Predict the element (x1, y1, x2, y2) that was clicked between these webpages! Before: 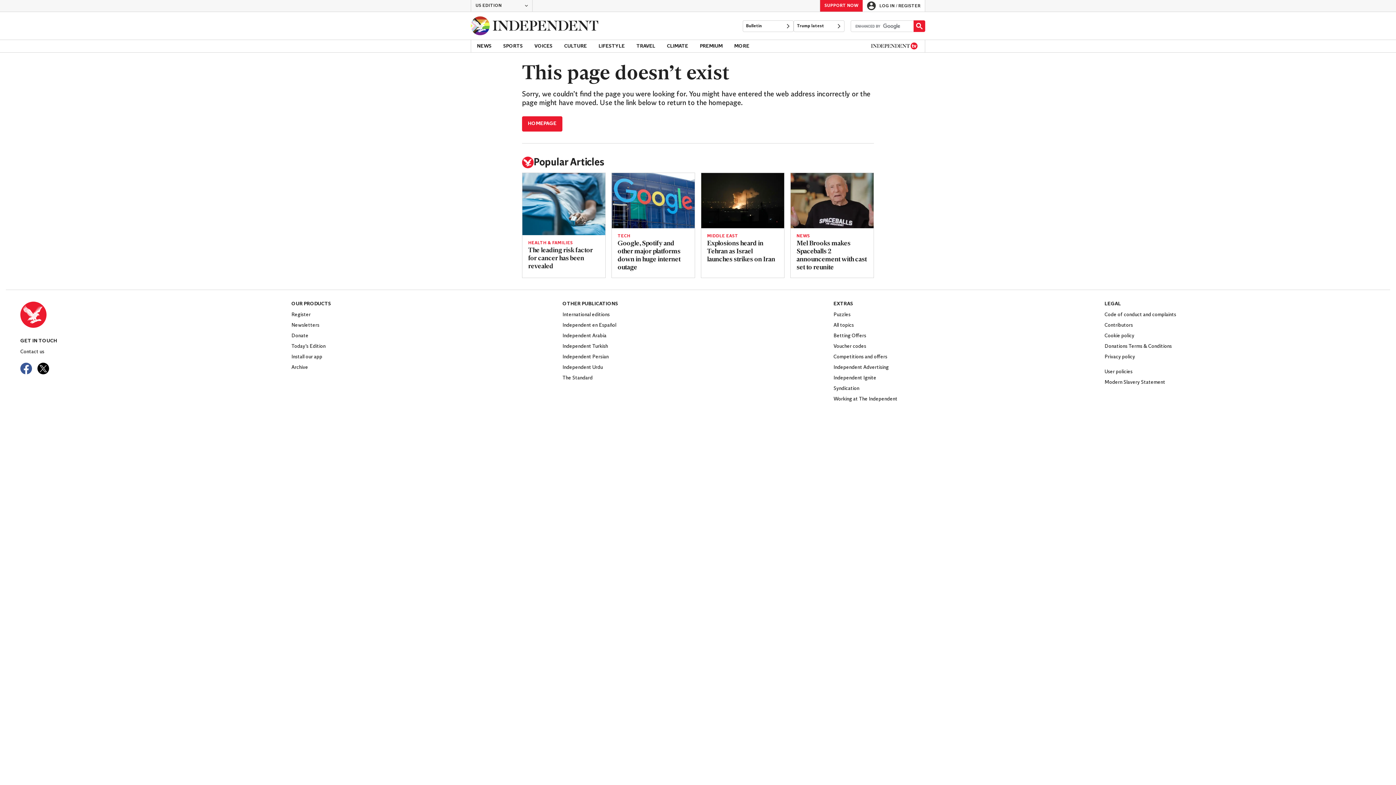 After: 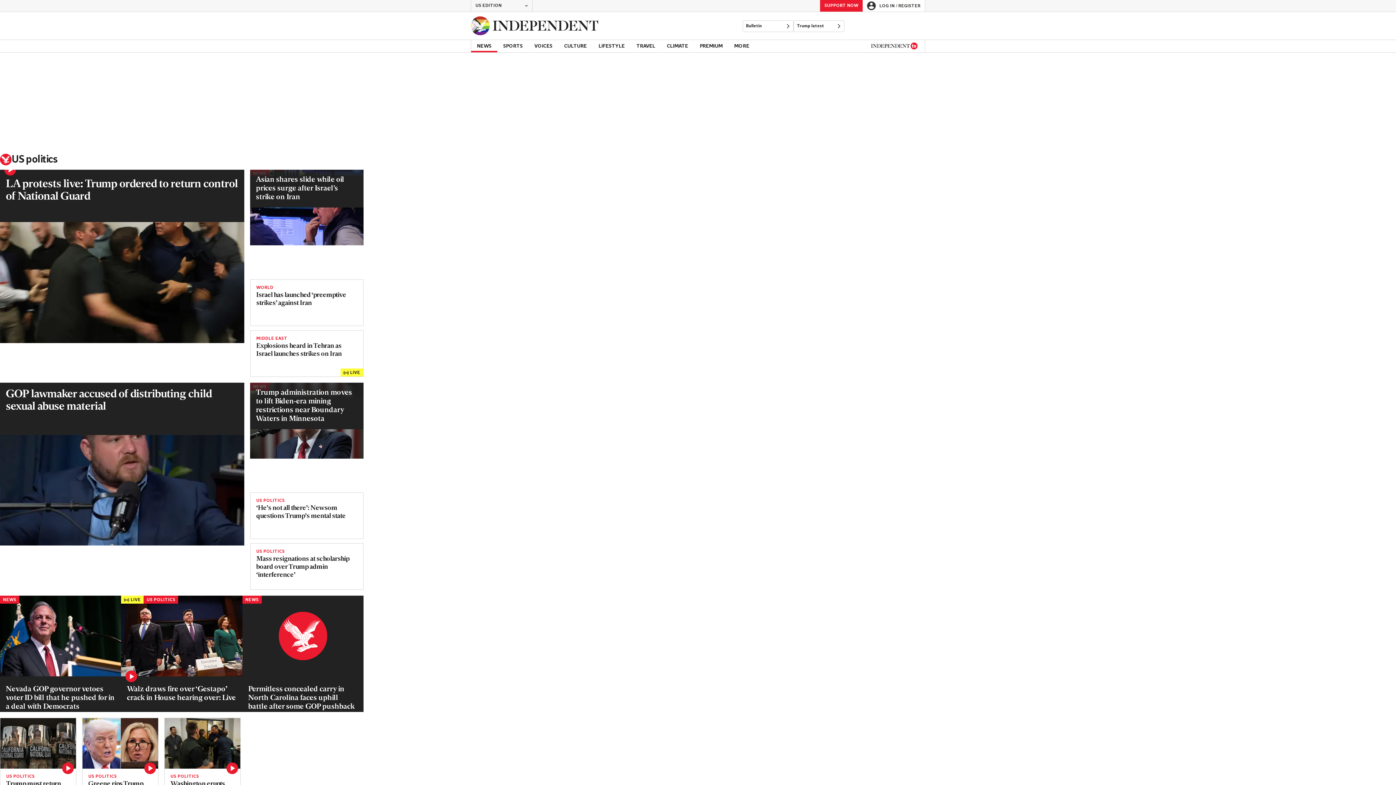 Action: bbox: (793, 20, 844, 32) label: Trump latest